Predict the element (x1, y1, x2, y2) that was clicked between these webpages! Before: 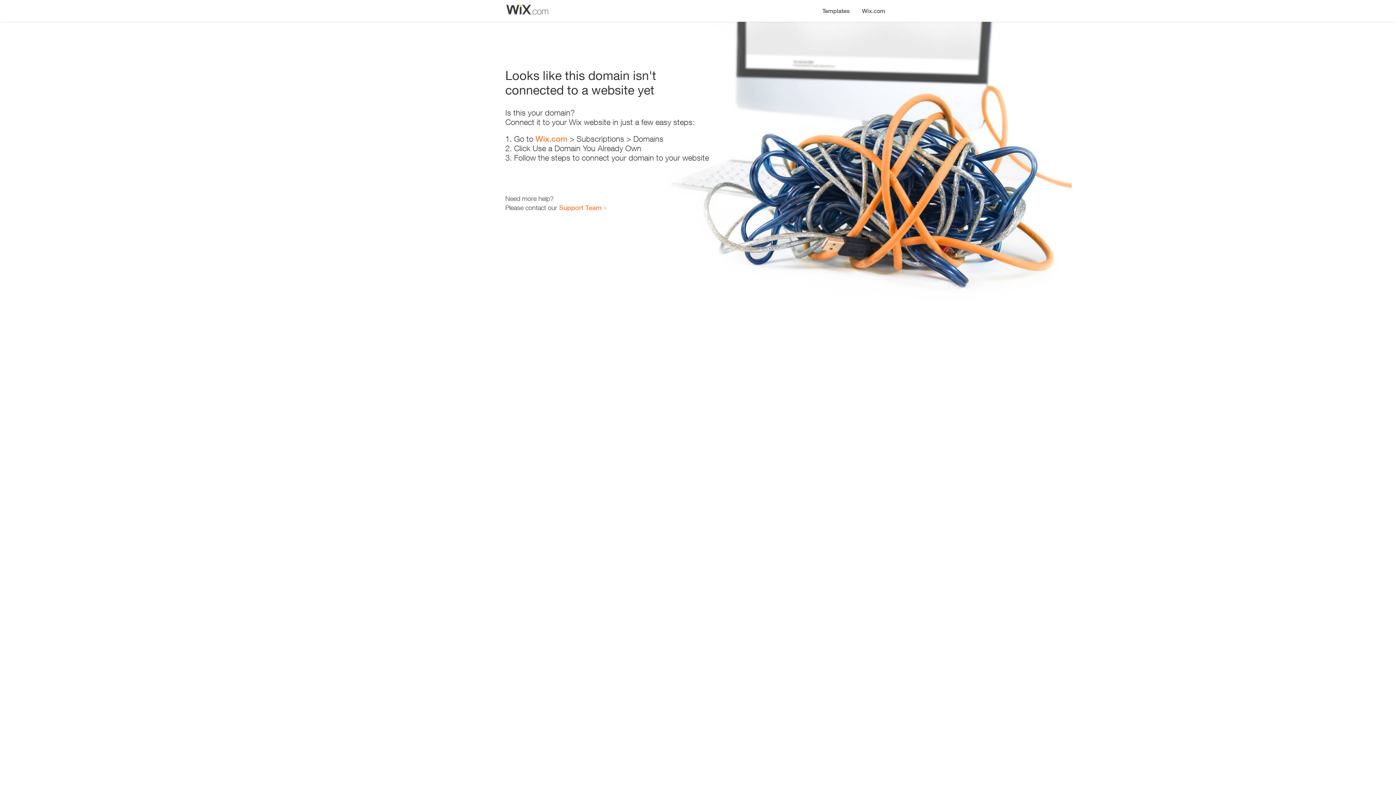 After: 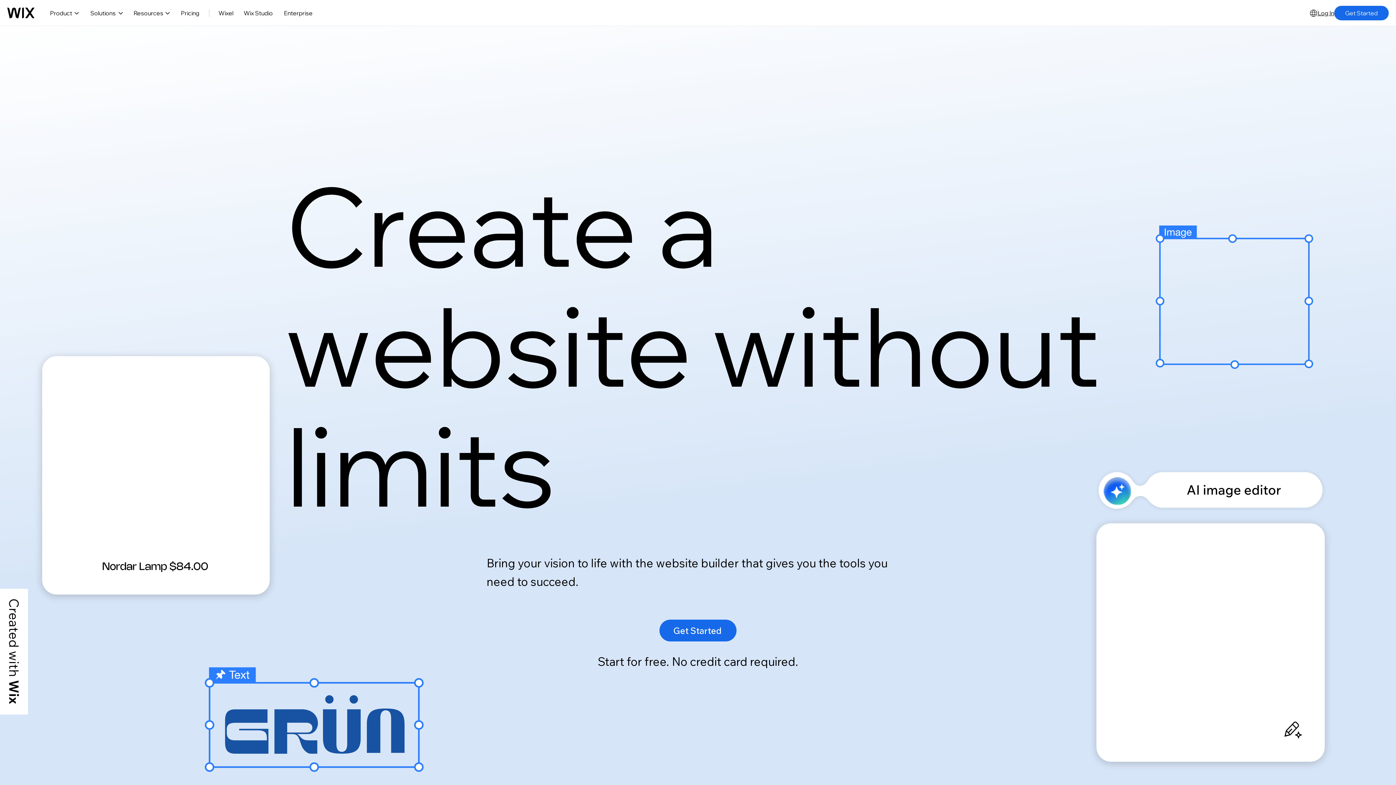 Action: label: Wix.com bbox: (535, 134, 567, 143)